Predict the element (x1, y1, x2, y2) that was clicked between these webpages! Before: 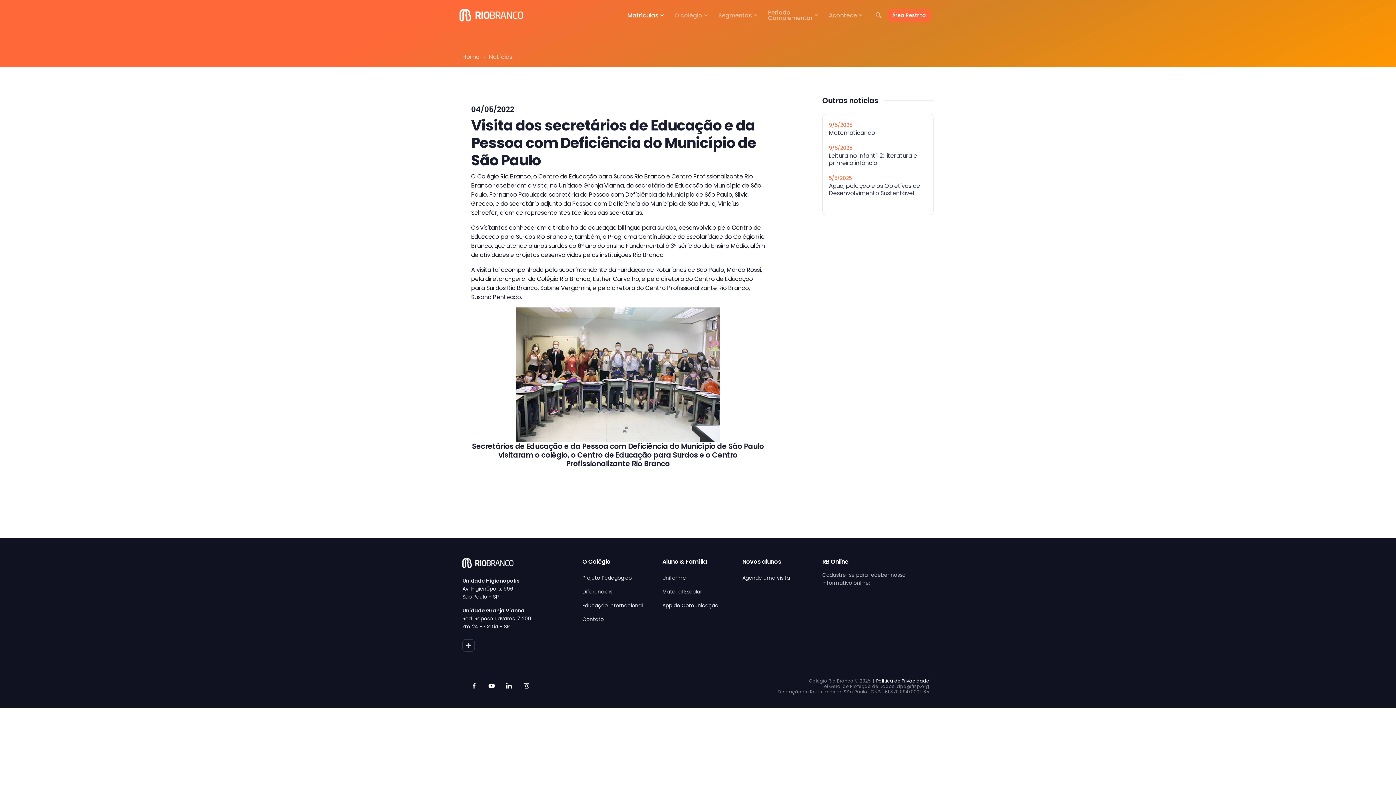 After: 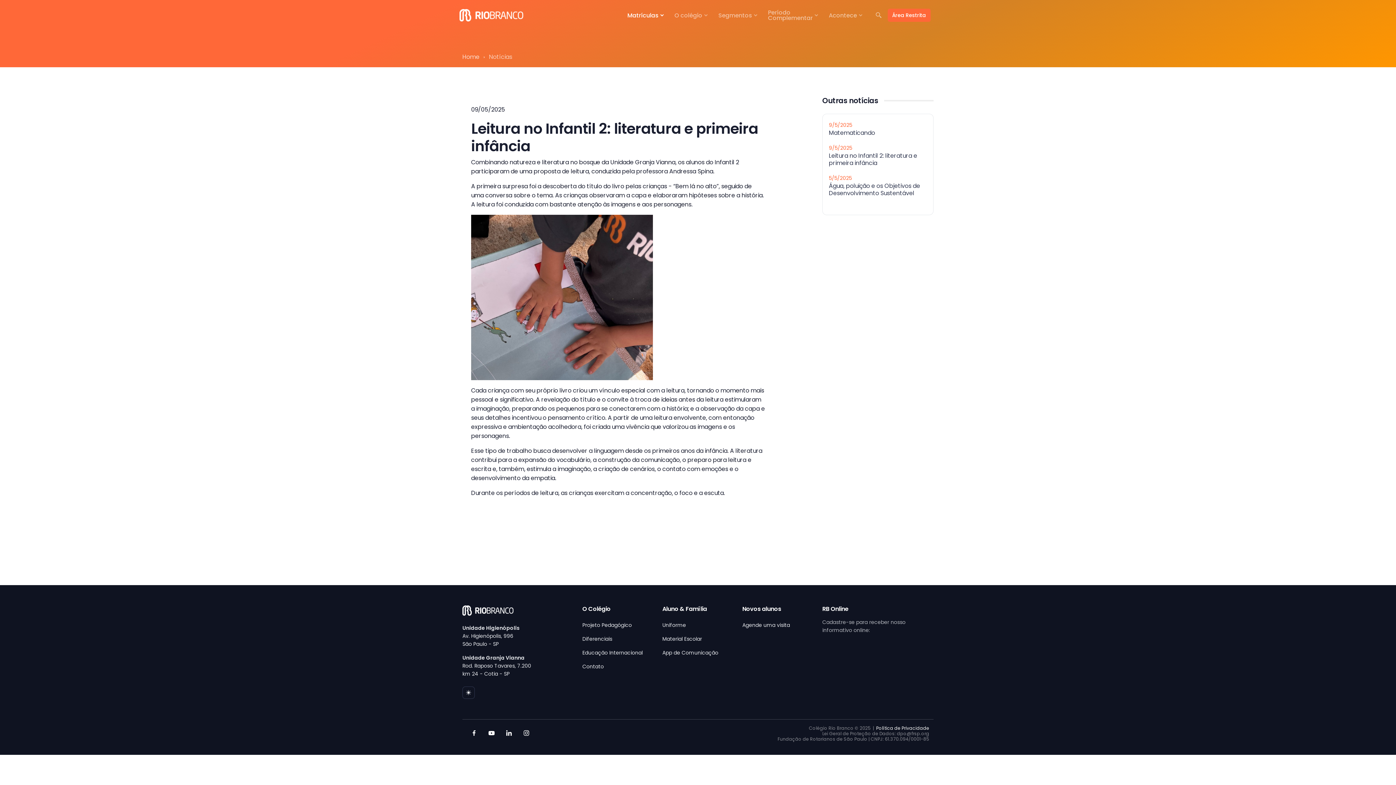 Action: label: Leitura no Infantil 2: literatura e primeira infância bbox: (829, 151, 917, 167)